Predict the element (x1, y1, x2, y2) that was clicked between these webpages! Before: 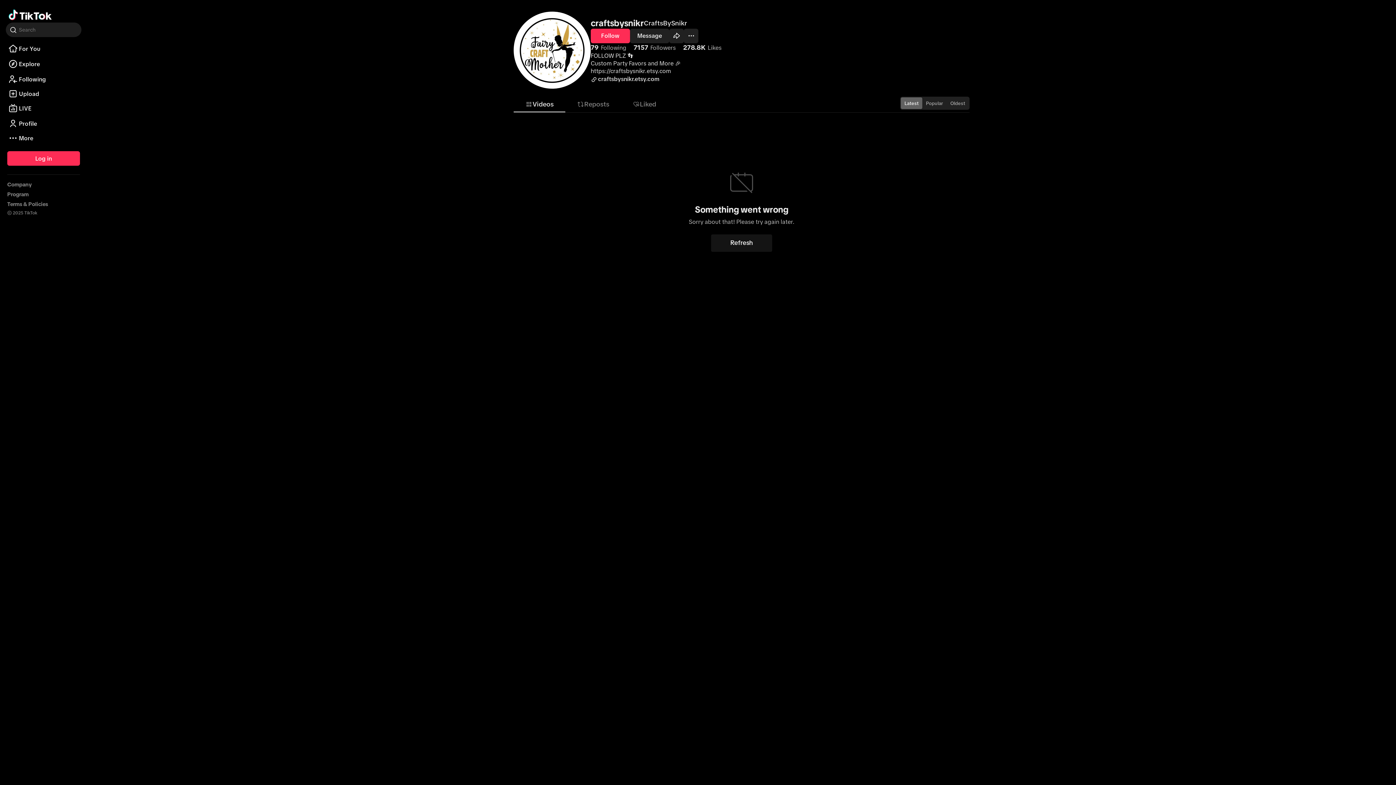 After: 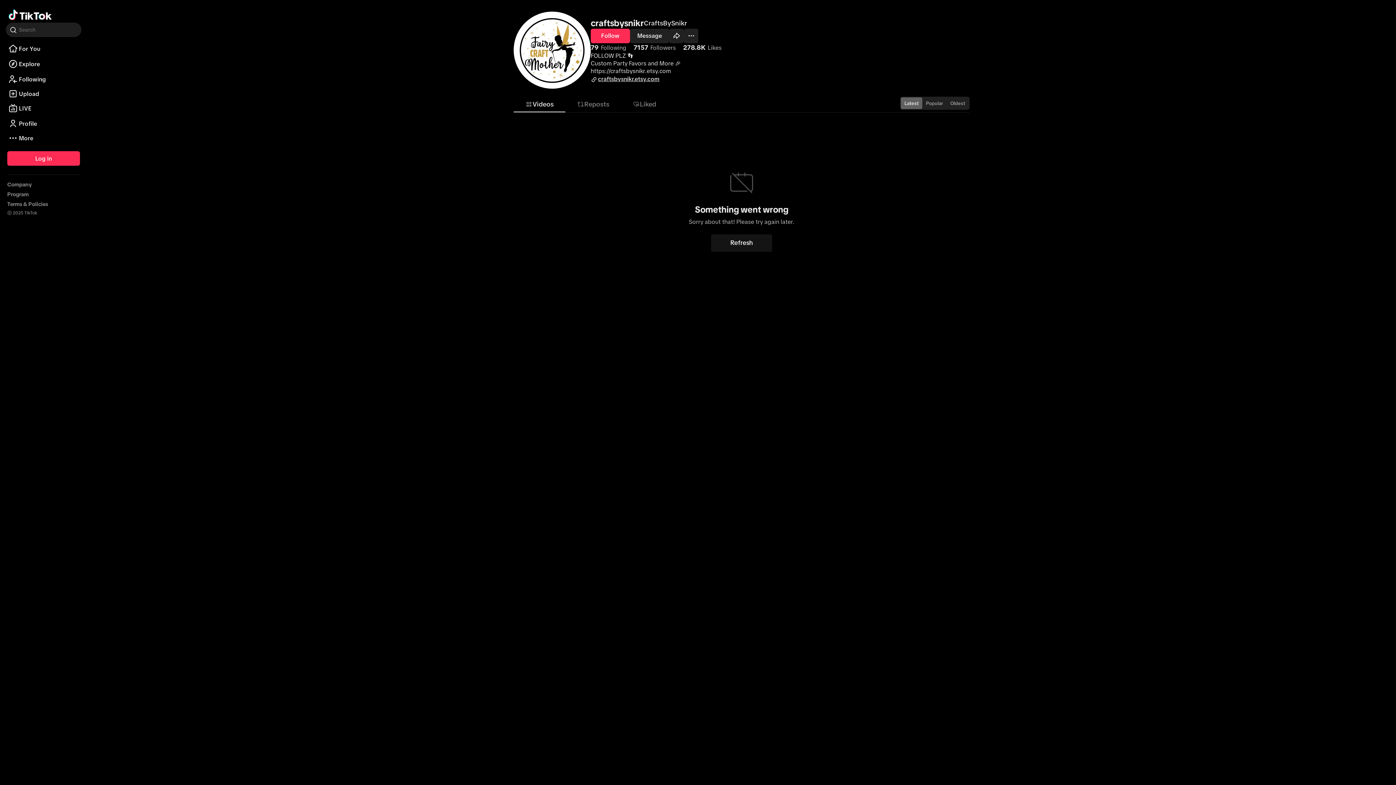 Action: label: craftsbysnikr.etsy.com bbox: (590, 74, 659, 82)